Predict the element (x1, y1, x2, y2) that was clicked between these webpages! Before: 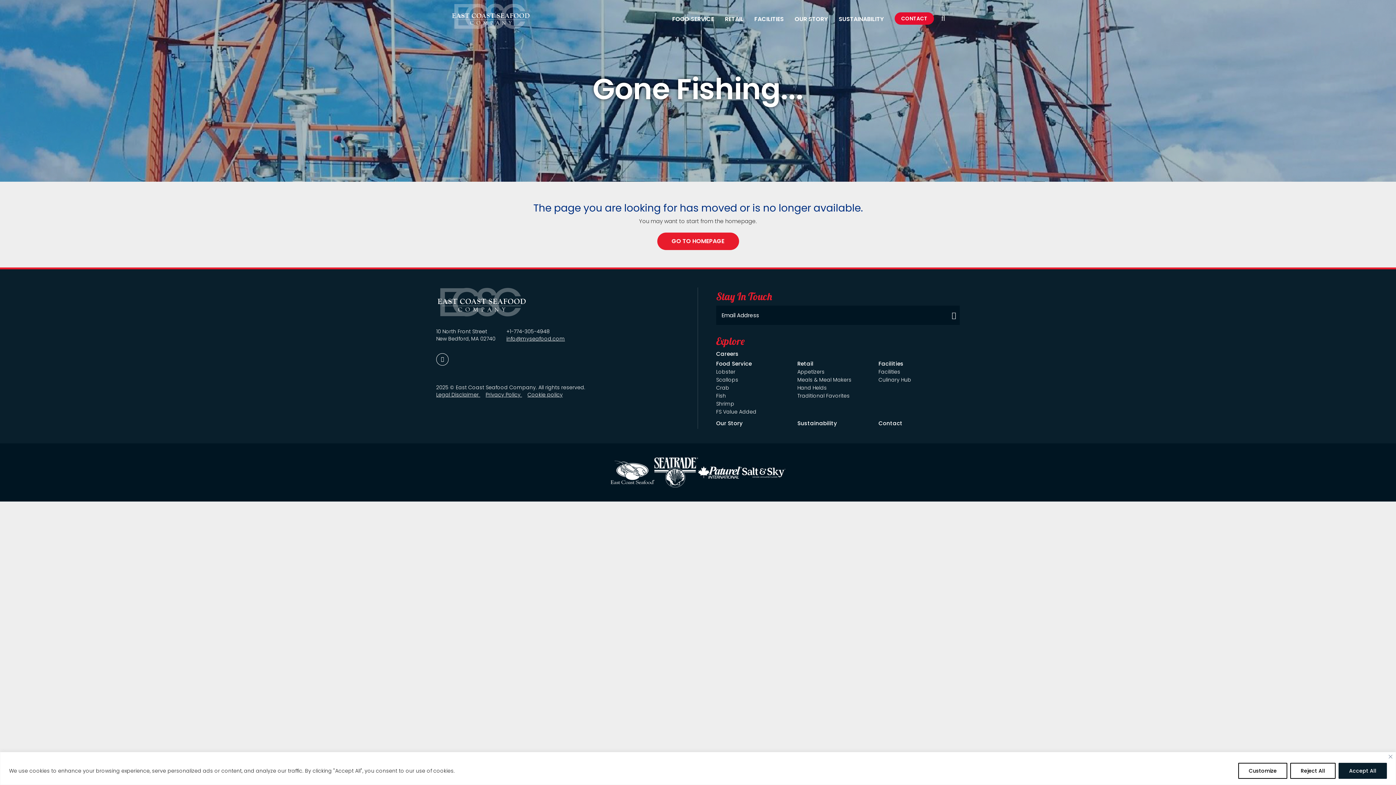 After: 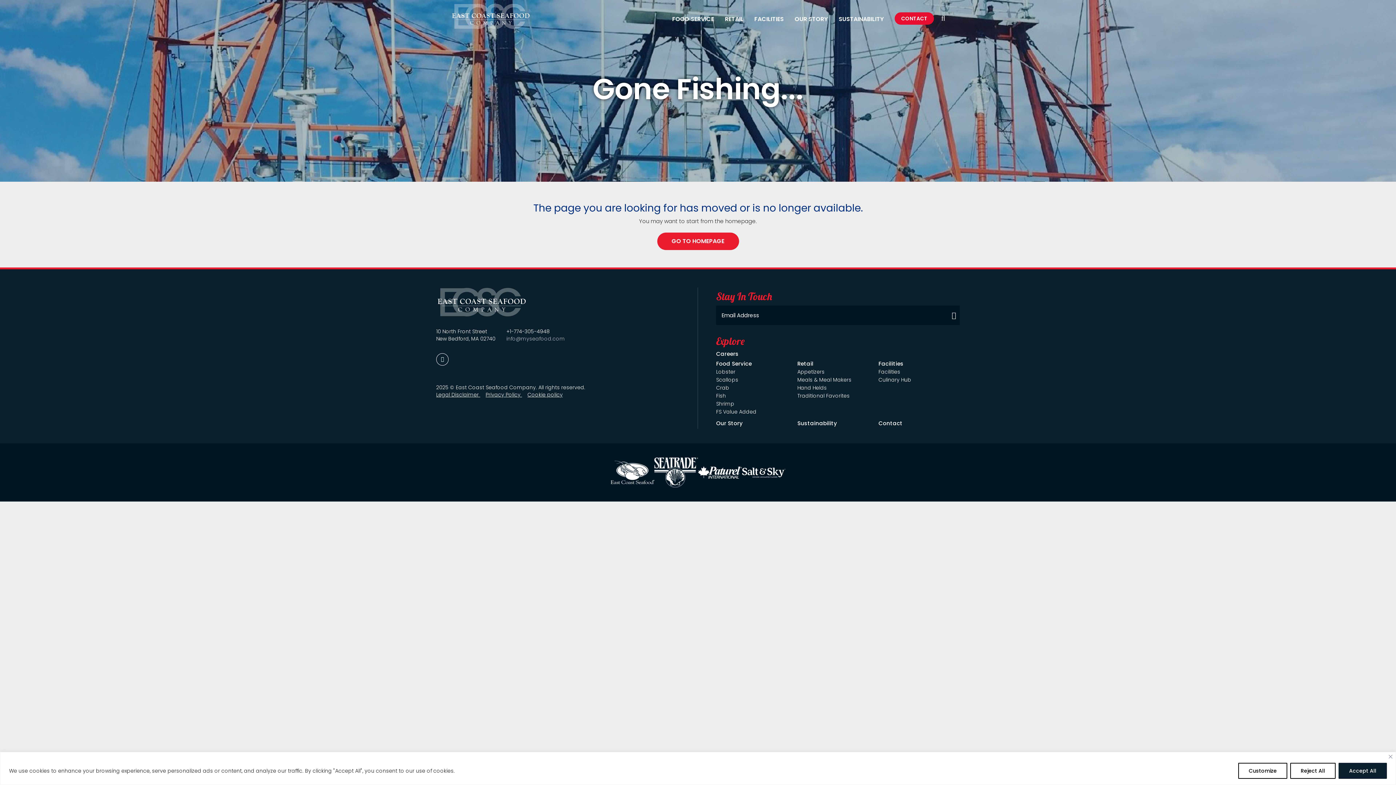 Action: bbox: (506, 335, 565, 342) label: info@myseafood.com